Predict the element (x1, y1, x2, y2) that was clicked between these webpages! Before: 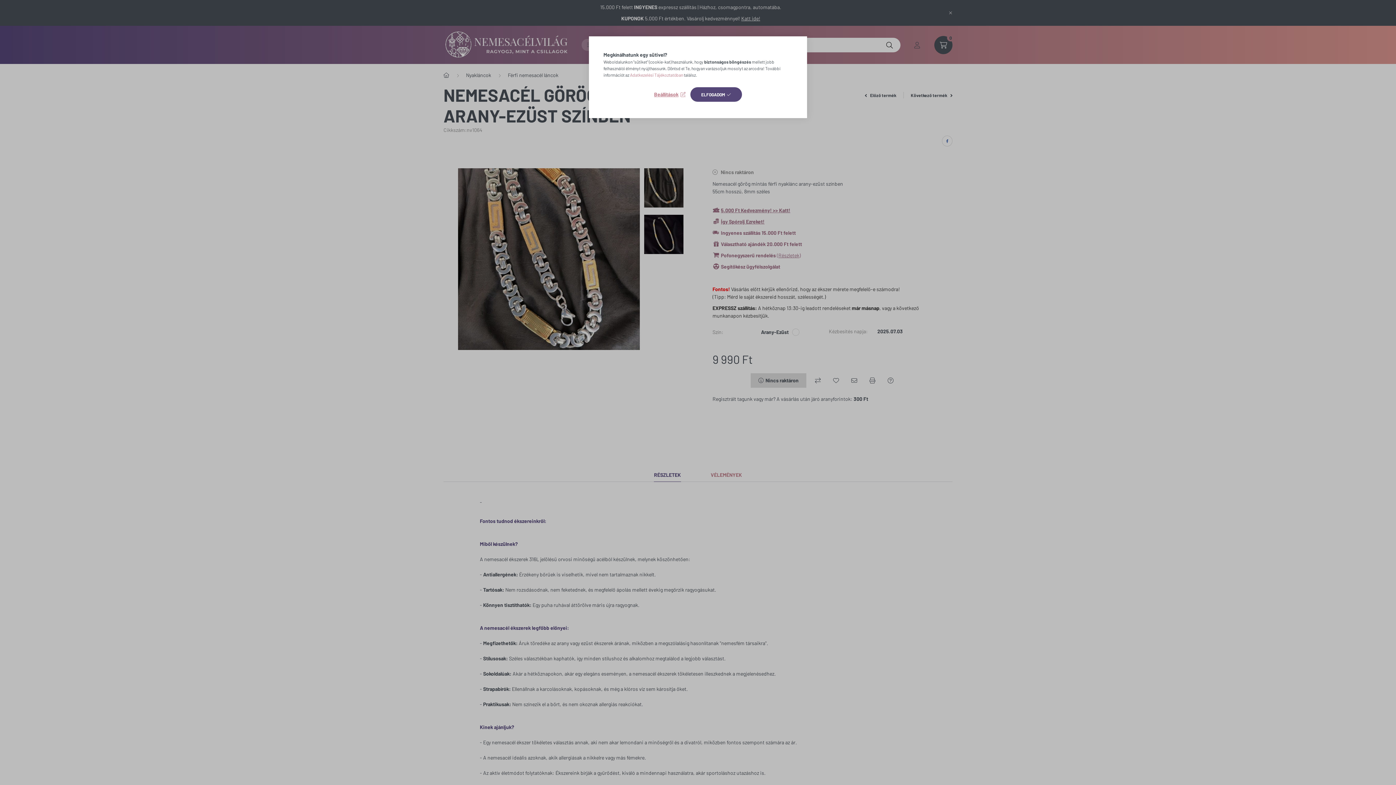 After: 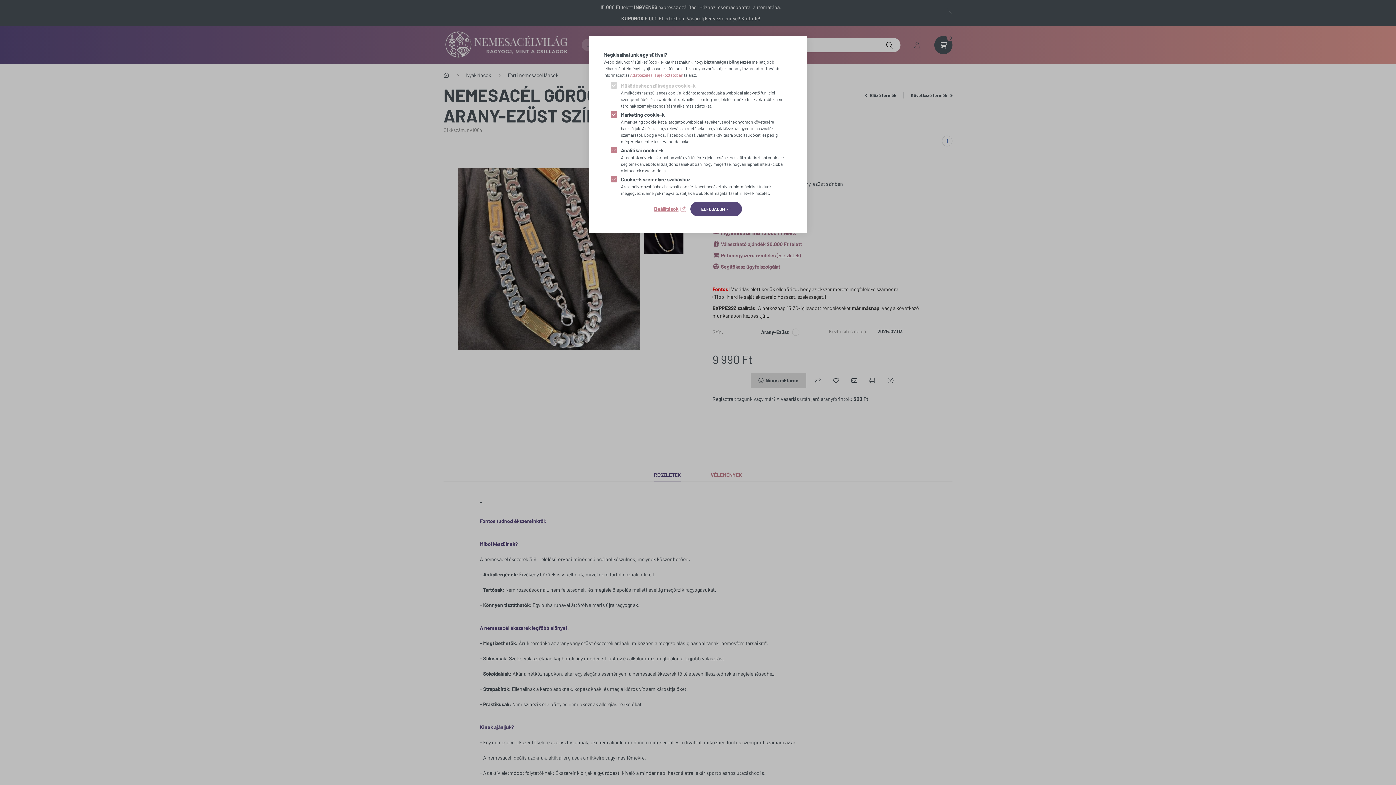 Action: label: Beállítások bbox: (654, 89, 685, 99)